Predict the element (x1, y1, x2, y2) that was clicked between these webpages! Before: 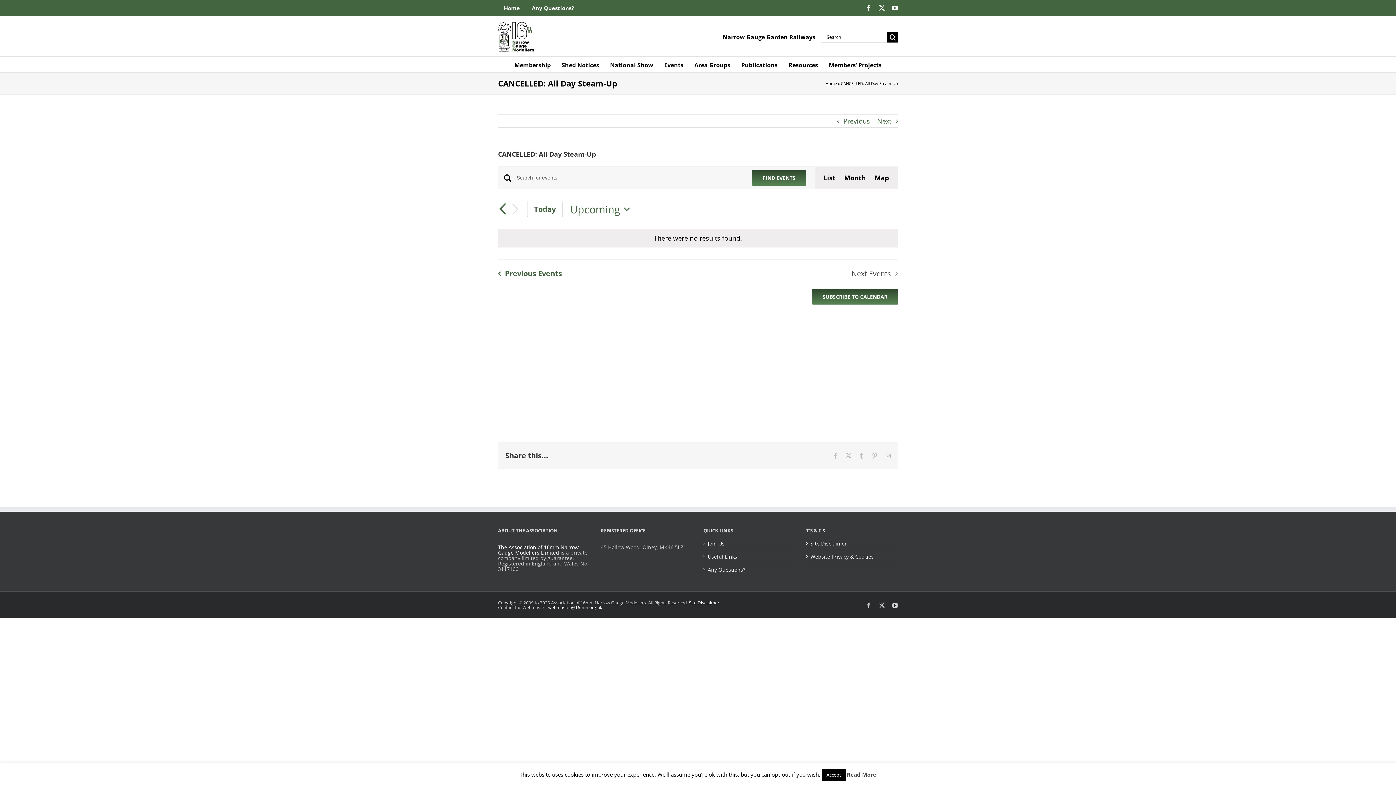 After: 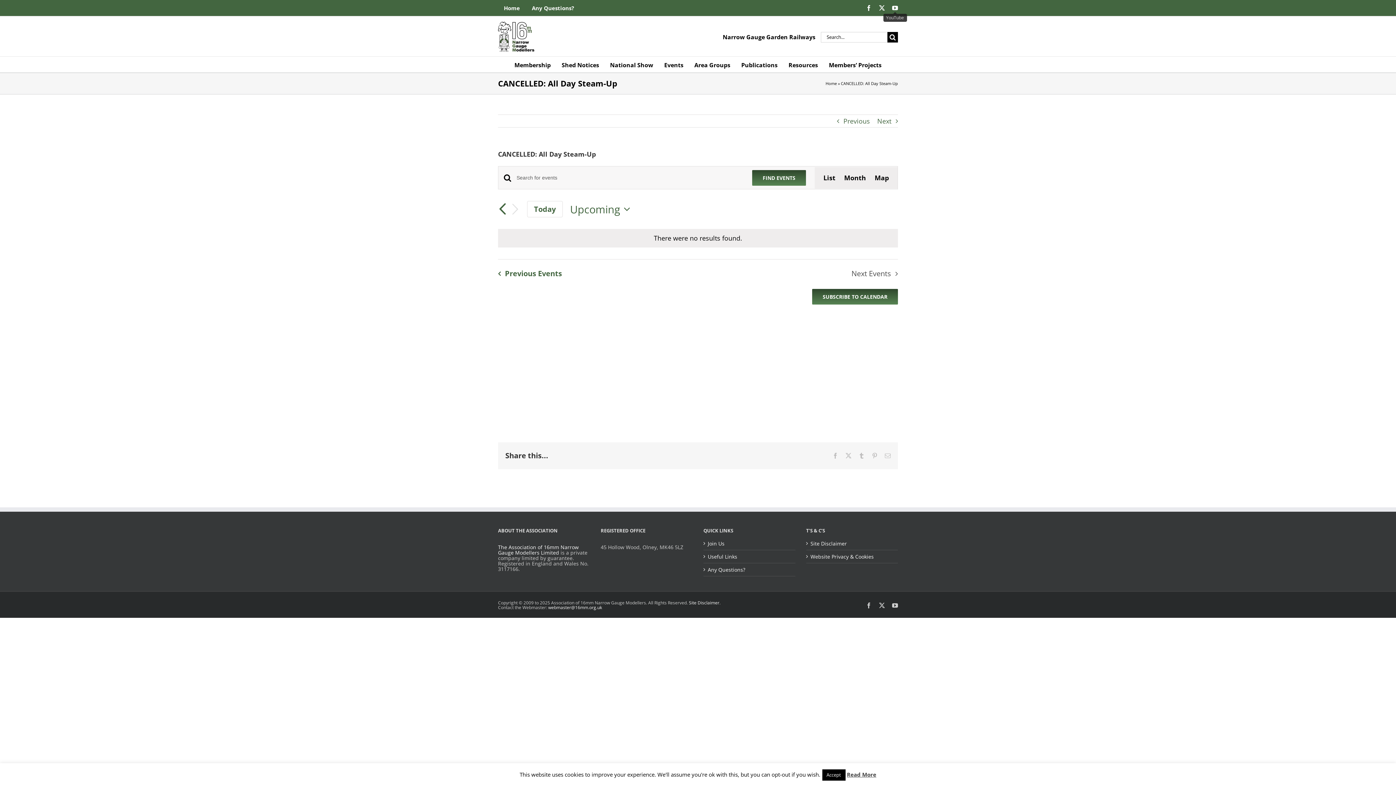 Action: bbox: (892, 5, 898, 10) label: YouTube